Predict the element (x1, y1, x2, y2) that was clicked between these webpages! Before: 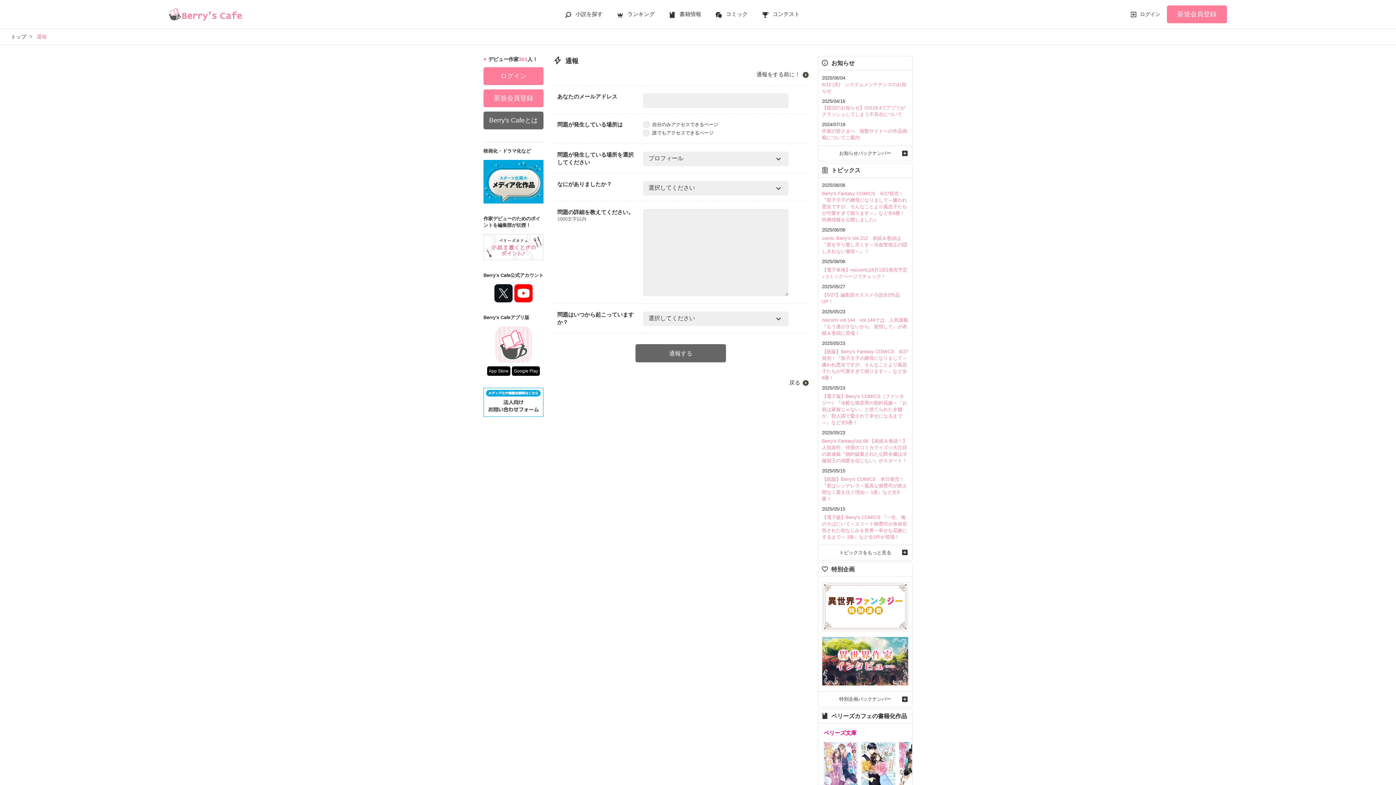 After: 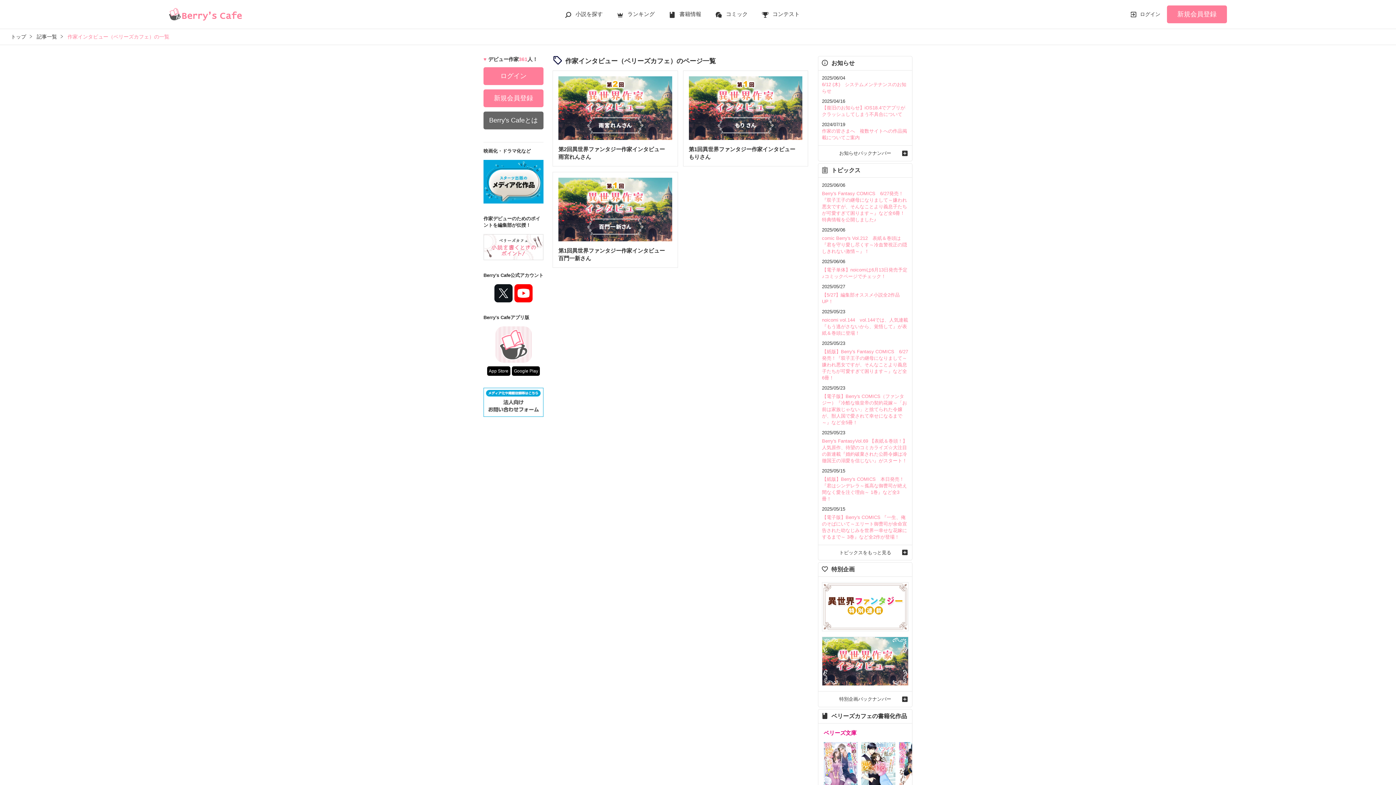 Action: bbox: (822, 680, 908, 685)